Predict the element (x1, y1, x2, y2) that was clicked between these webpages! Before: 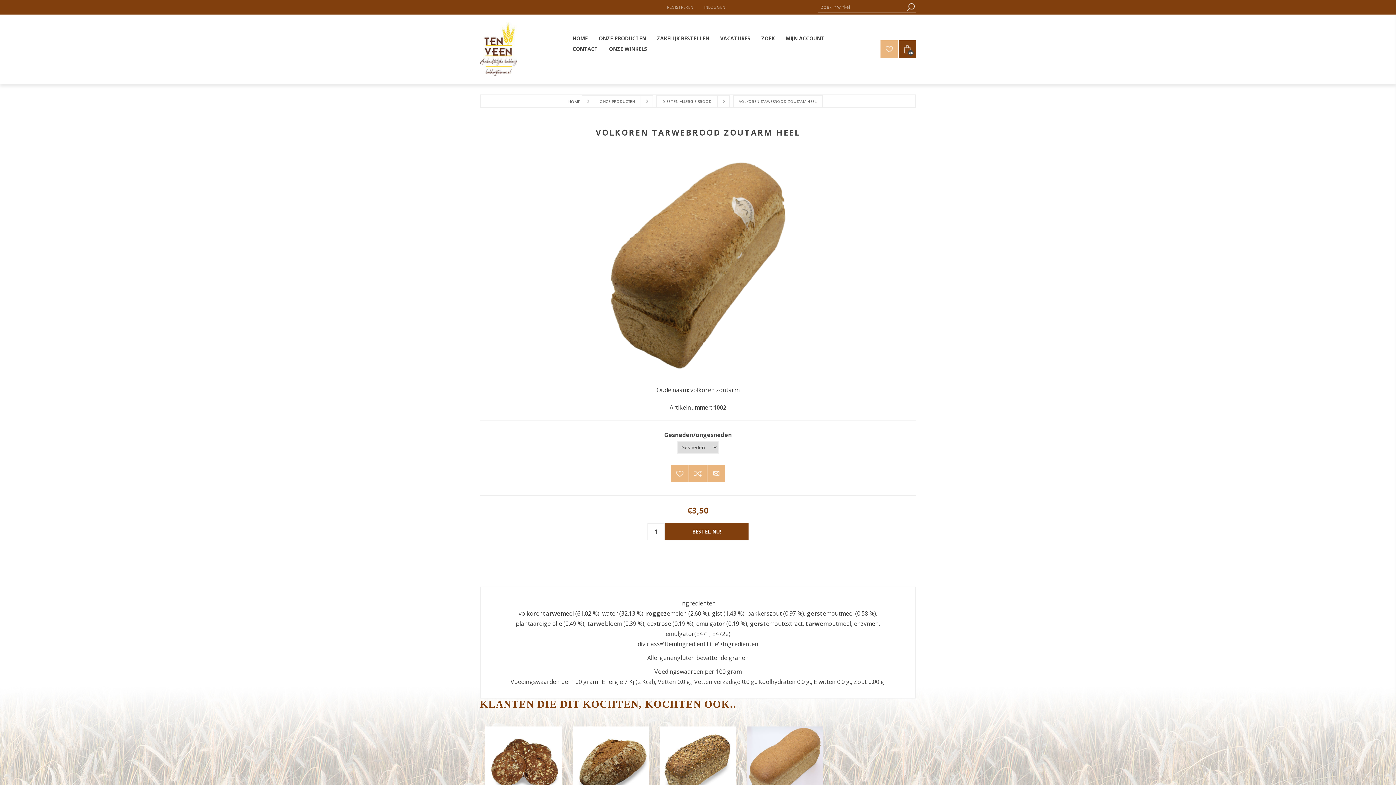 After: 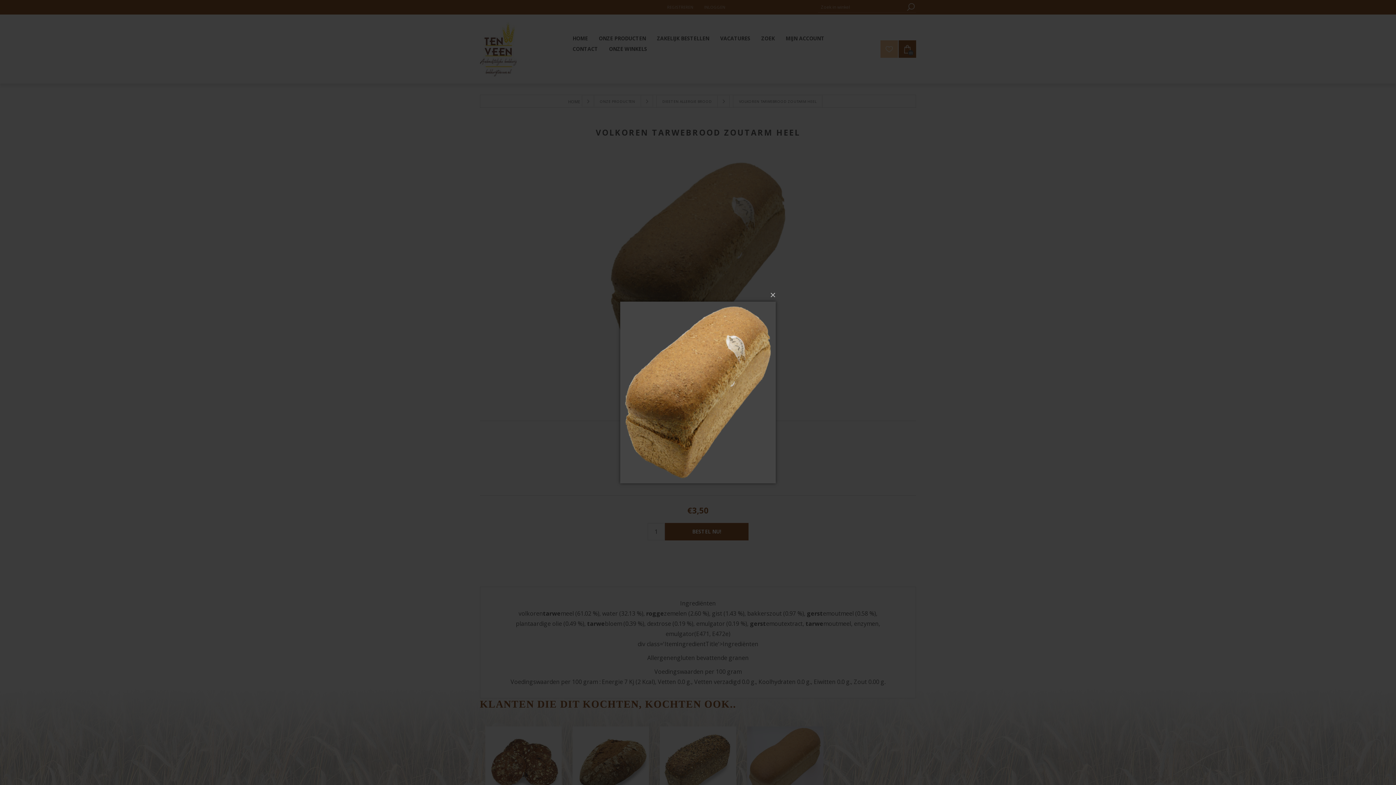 Action: bbox: (604, 156, 791, 374)